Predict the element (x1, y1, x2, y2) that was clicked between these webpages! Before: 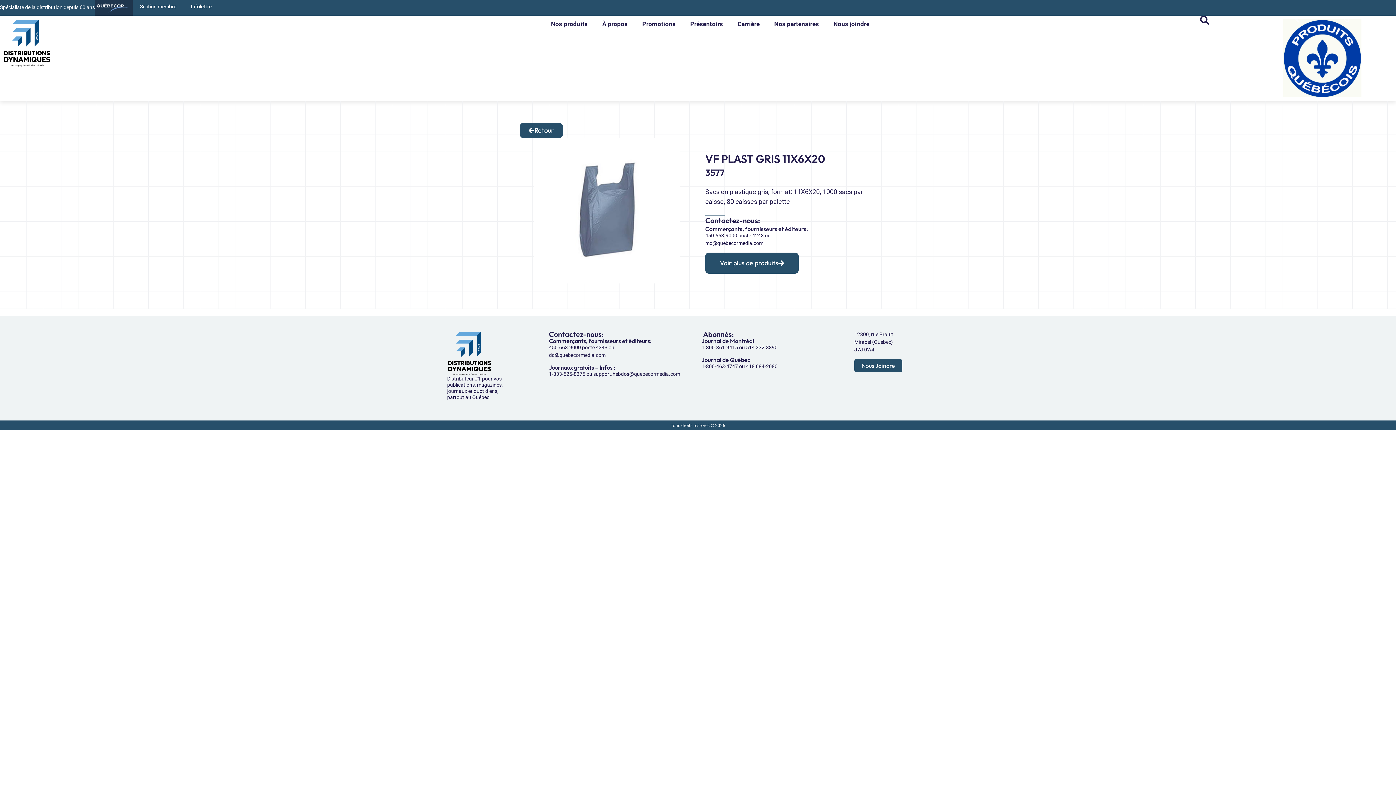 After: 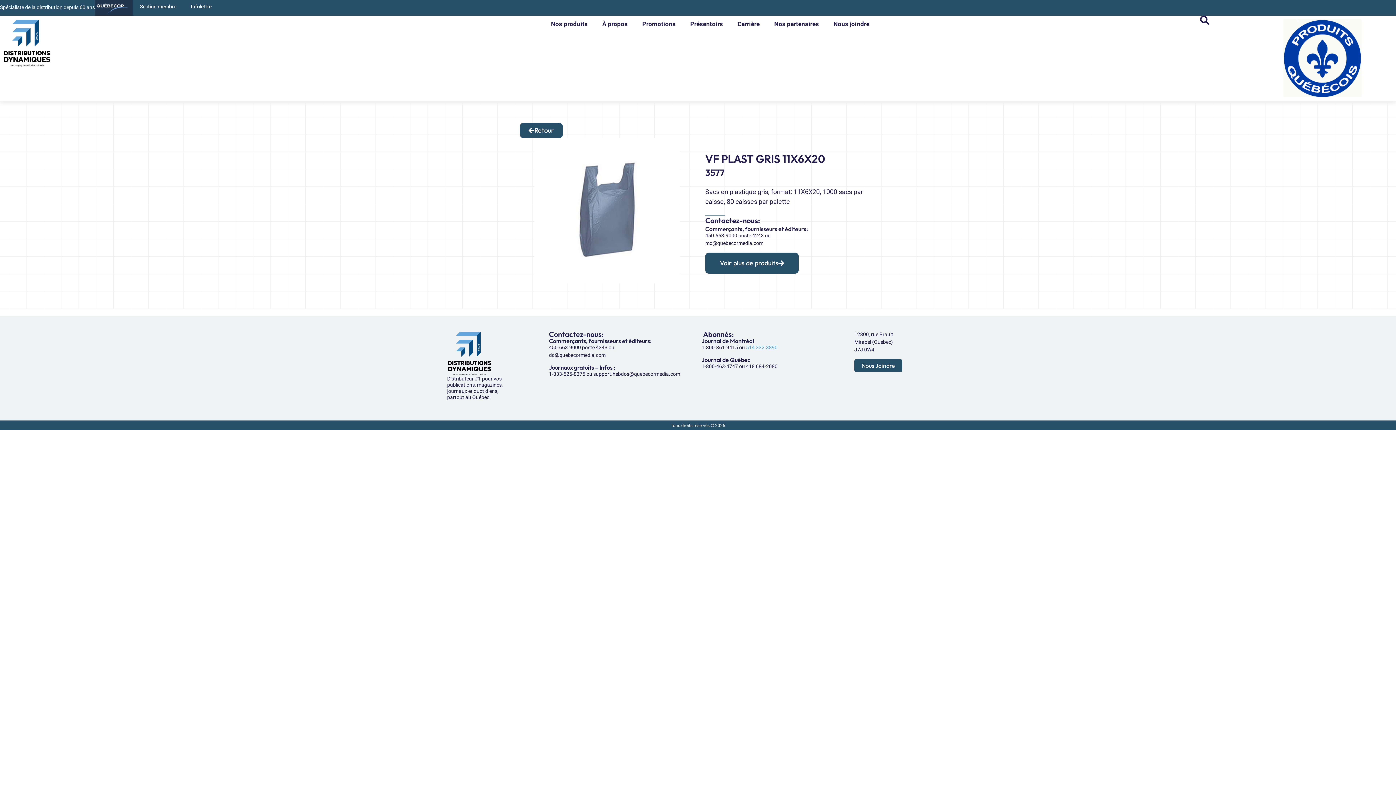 Action: bbox: (746, 344, 777, 350) label: 514 332-3890